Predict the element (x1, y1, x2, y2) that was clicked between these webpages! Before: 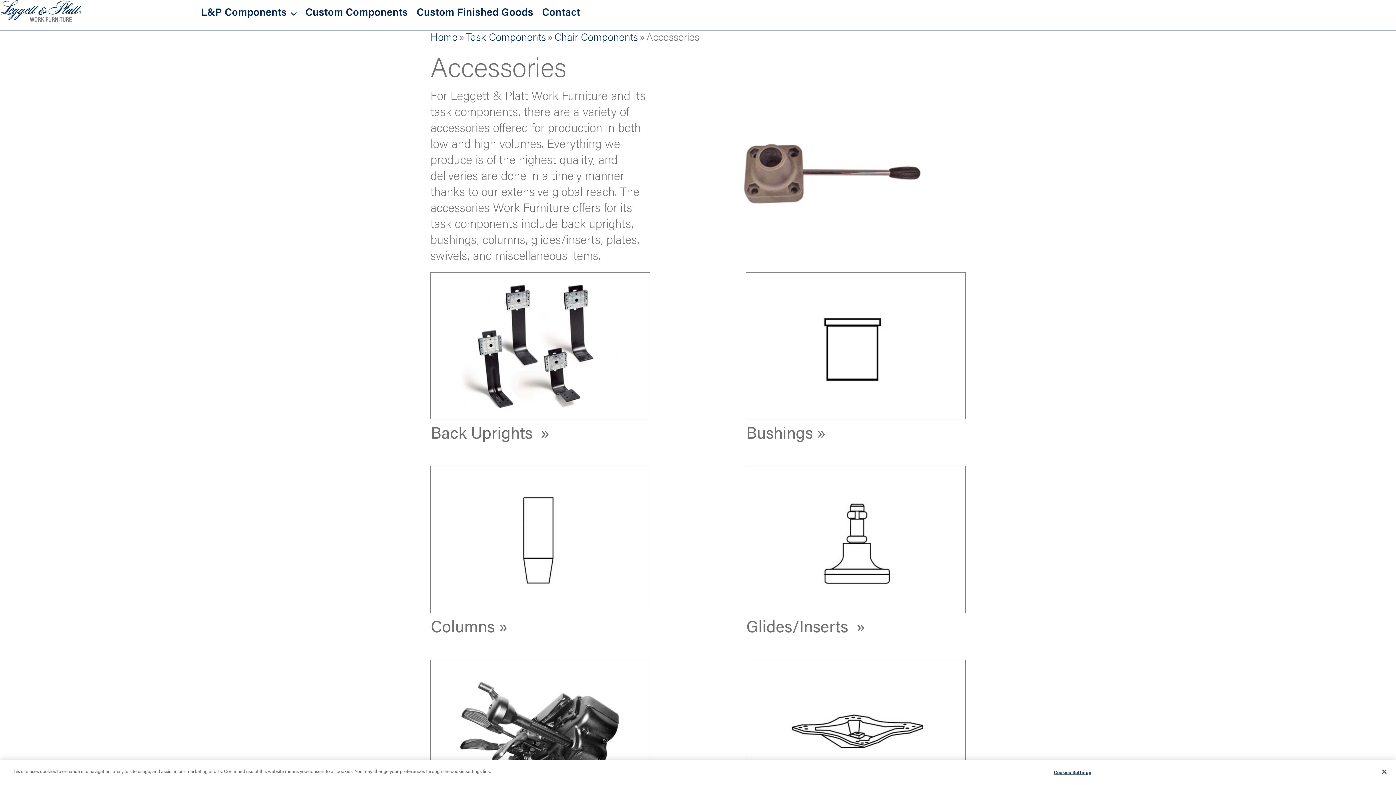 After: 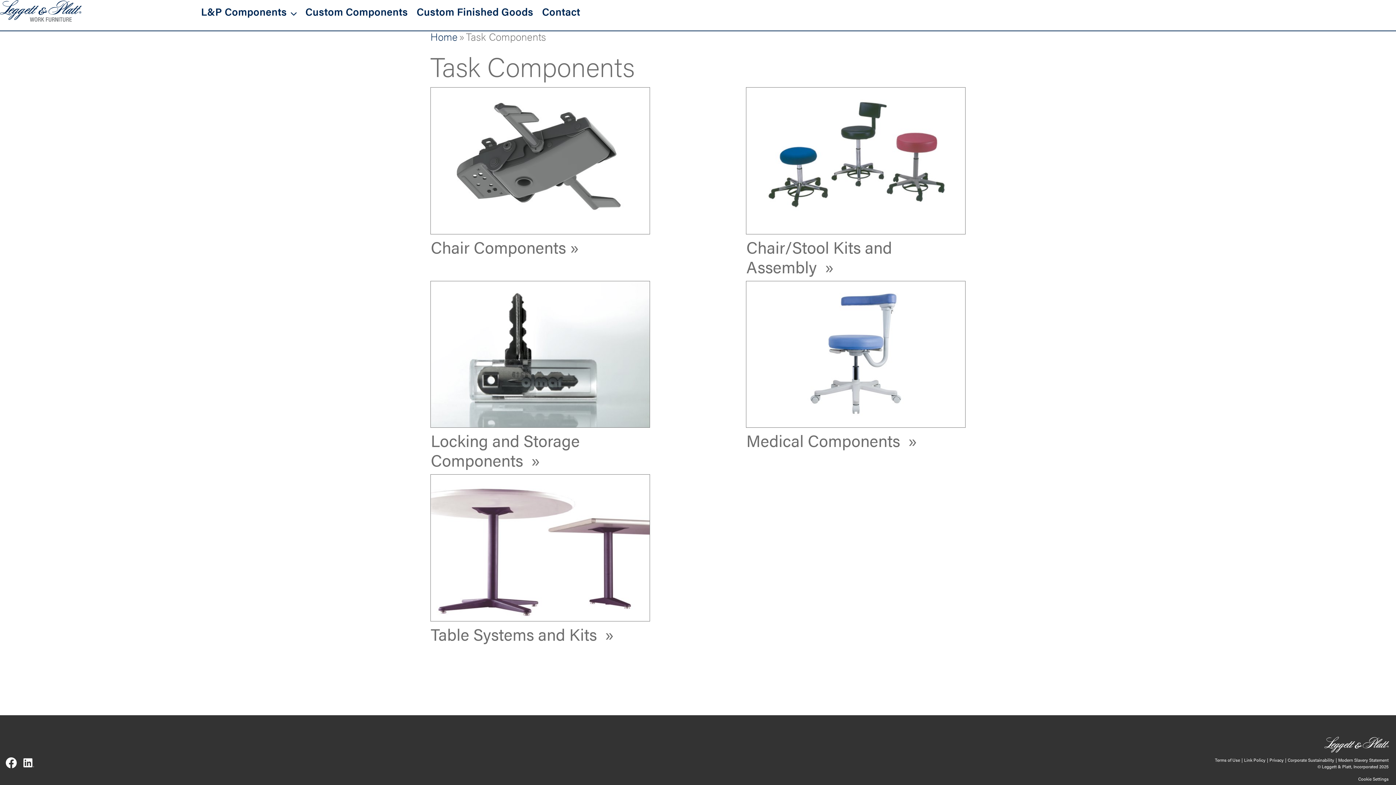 Action: label: Task Components bbox: (466, 26, 546, 46)